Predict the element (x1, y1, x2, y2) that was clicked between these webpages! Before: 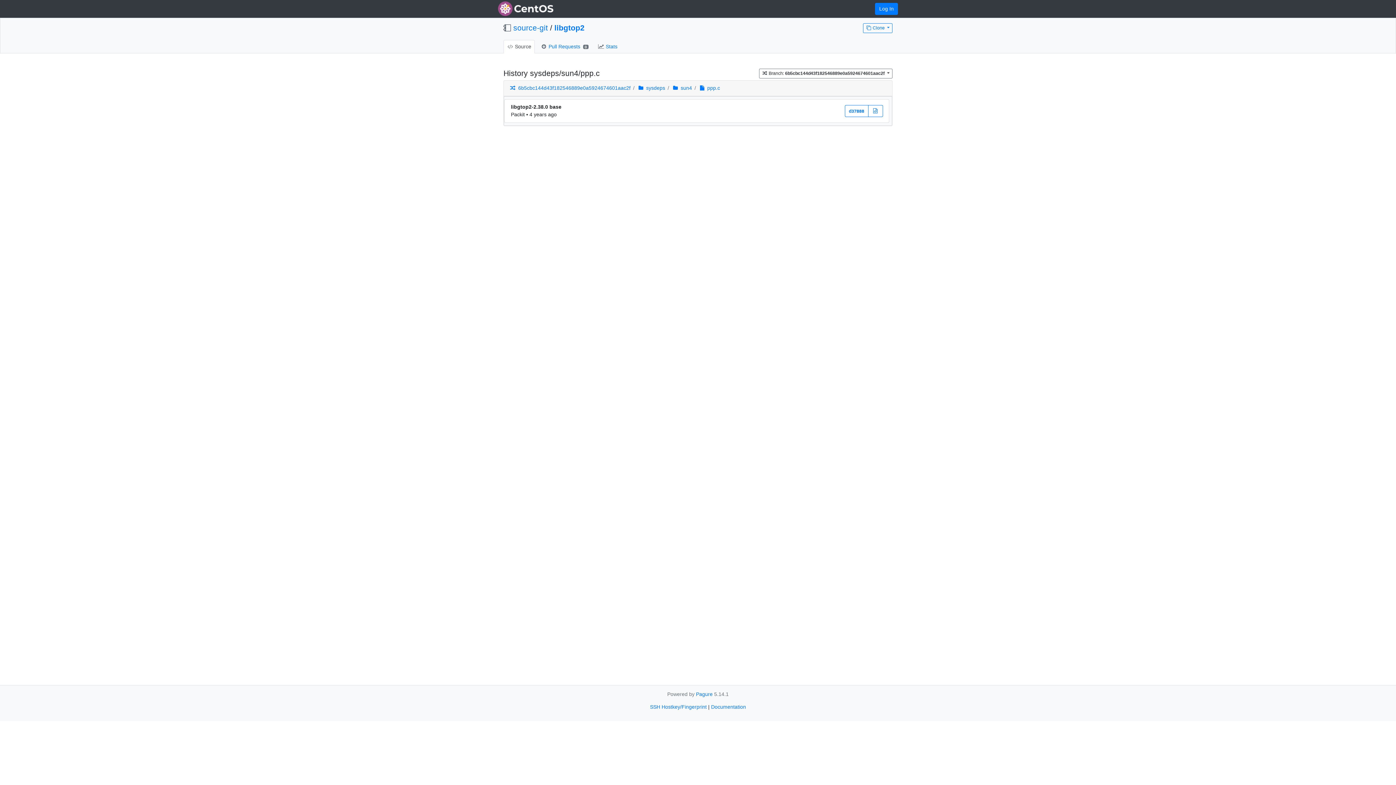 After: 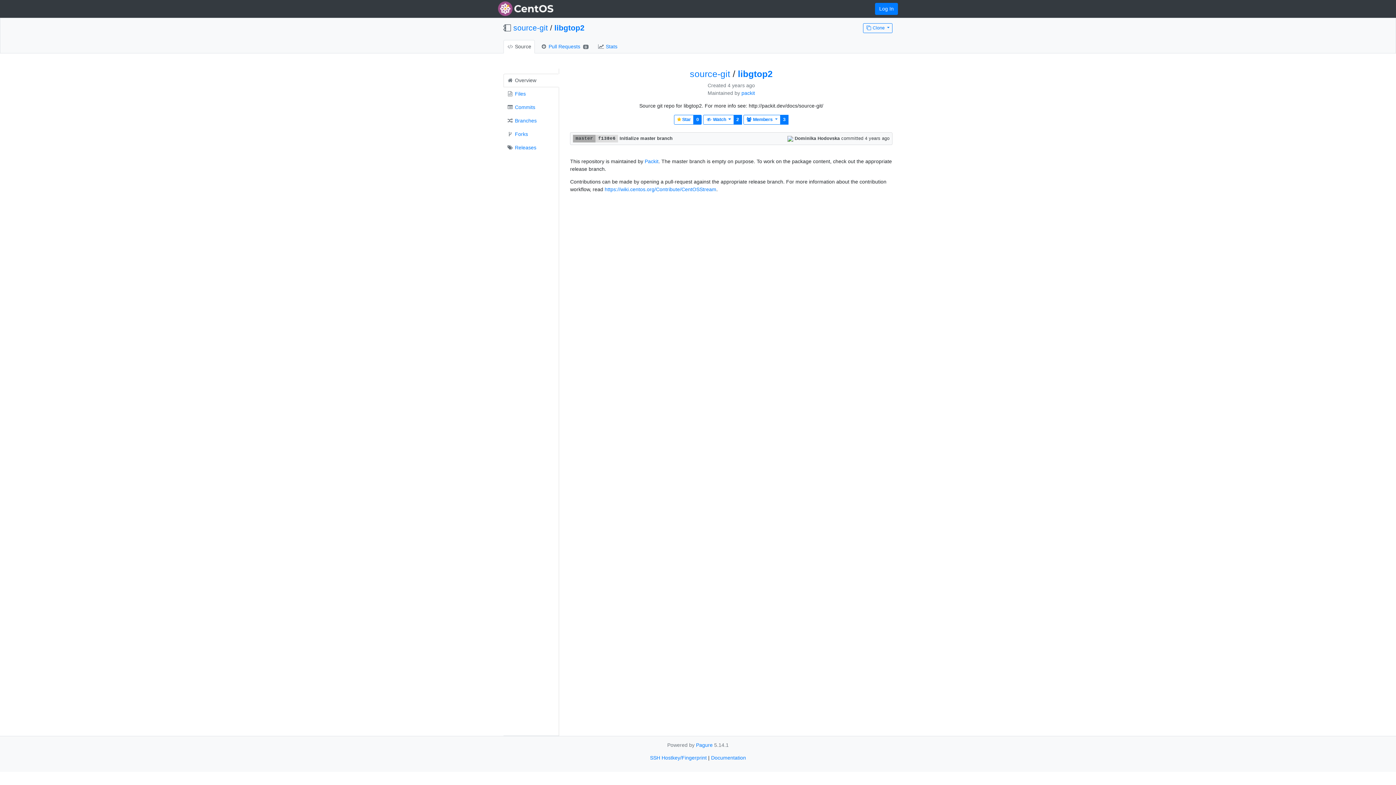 Action: label:  Source bbox: (503, 39, 534, 53)